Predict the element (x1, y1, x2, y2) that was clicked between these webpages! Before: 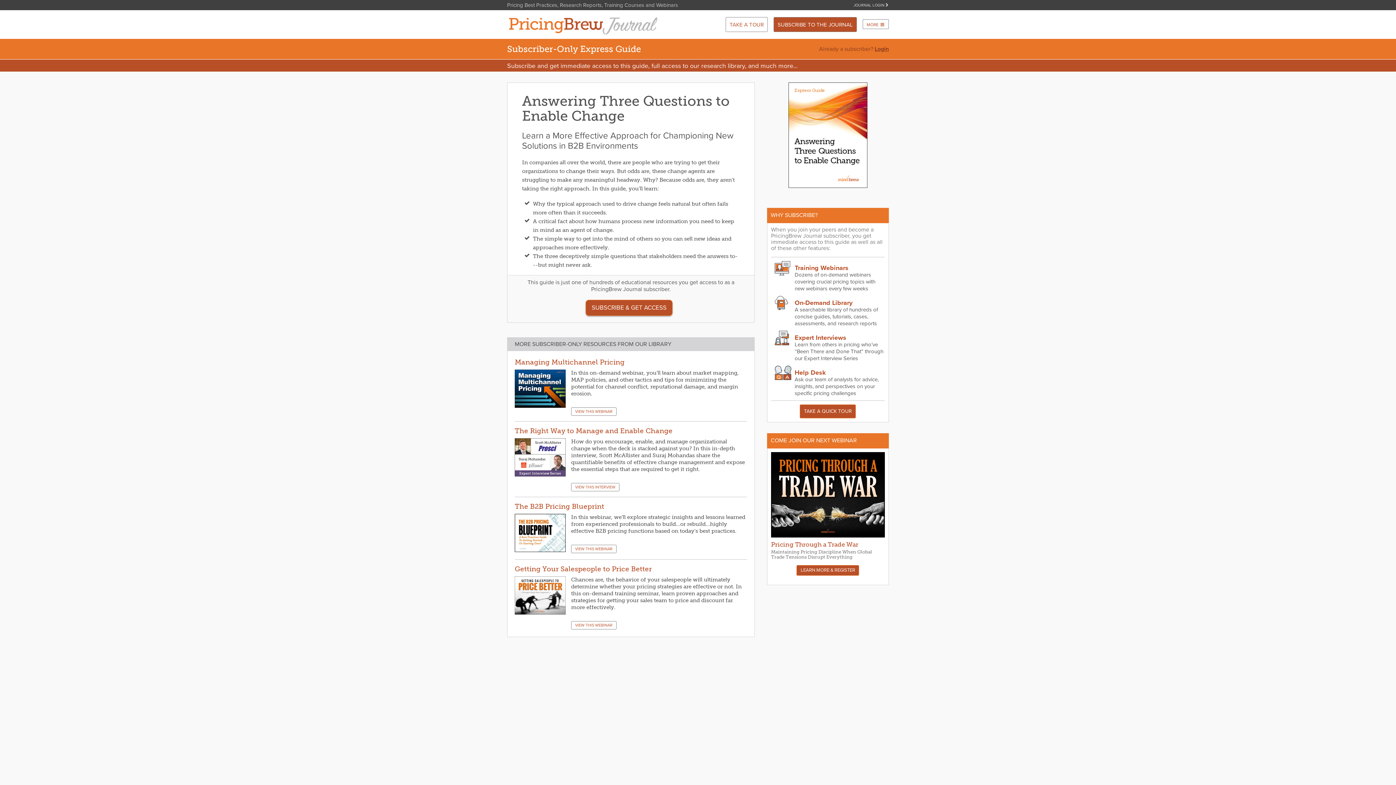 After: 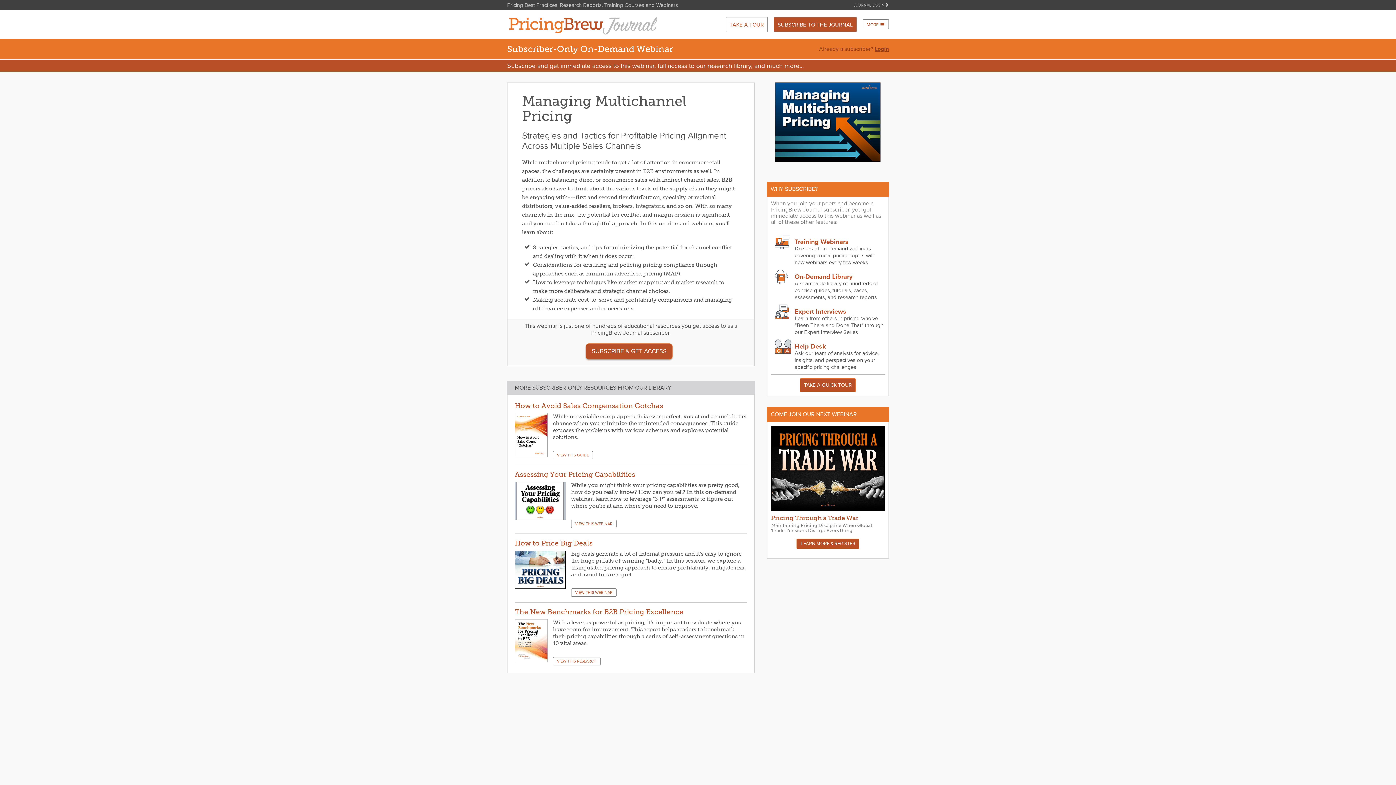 Action: label: VIEW THIS WEBINAR bbox: (571, 407, 616, 416)